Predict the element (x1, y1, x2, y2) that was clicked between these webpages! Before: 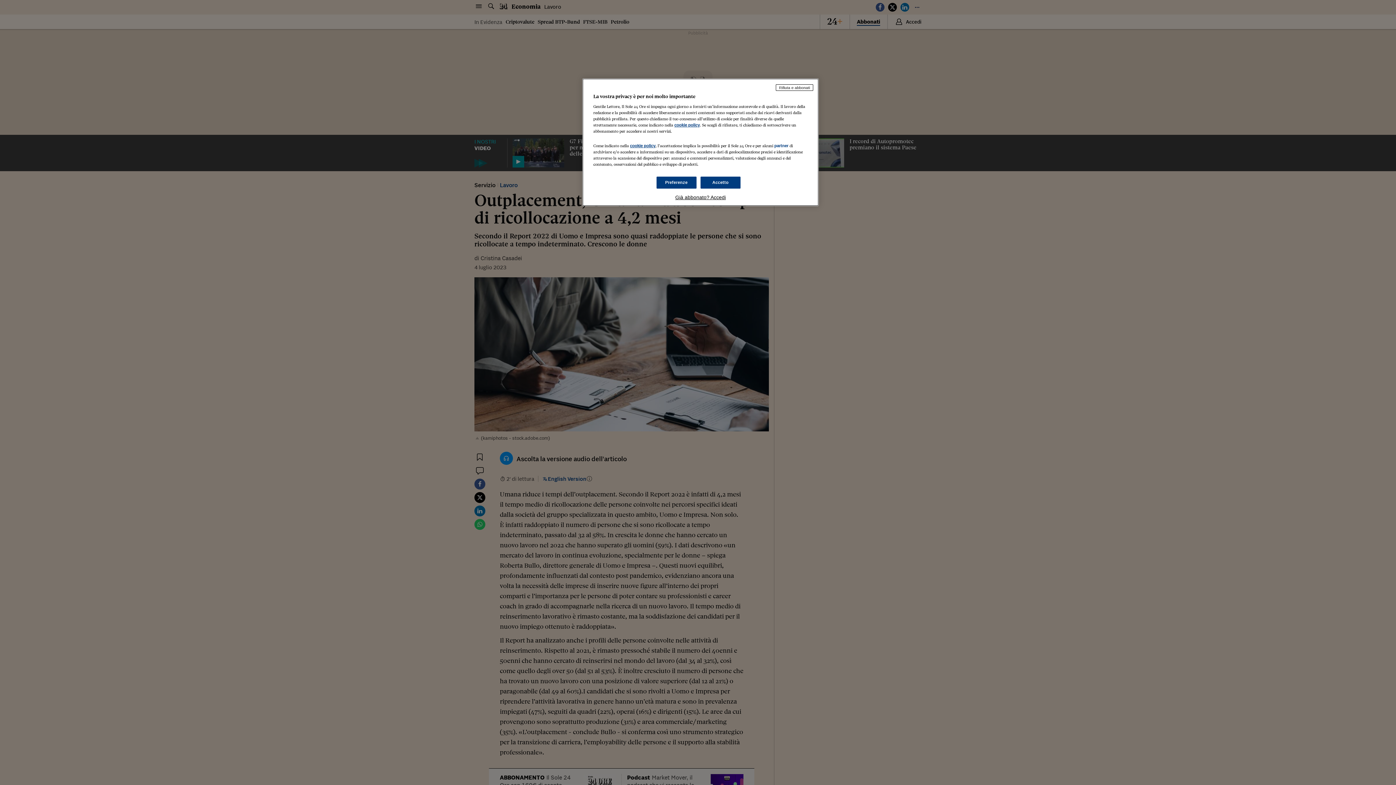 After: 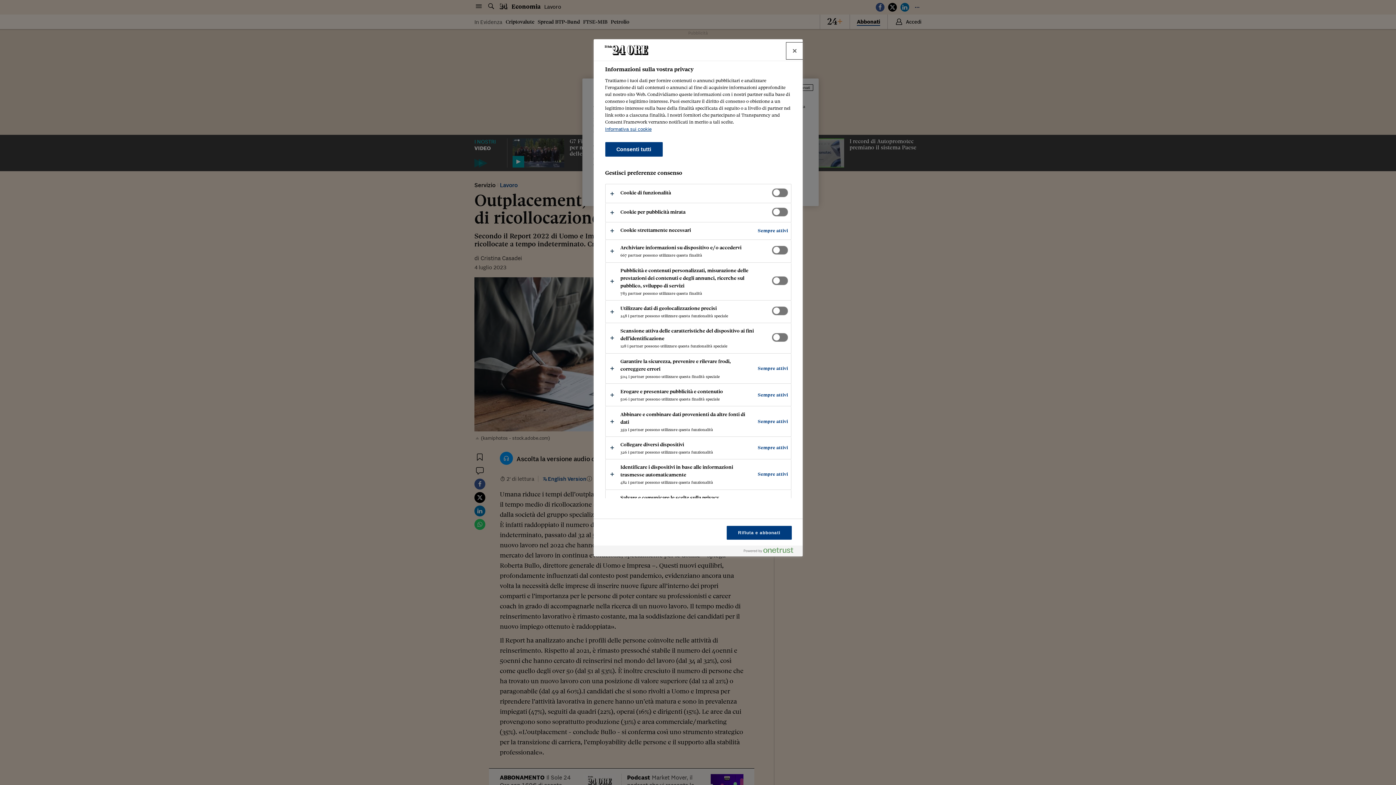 Action: label: Preferenze bbox: (656, 176, 696, 188)